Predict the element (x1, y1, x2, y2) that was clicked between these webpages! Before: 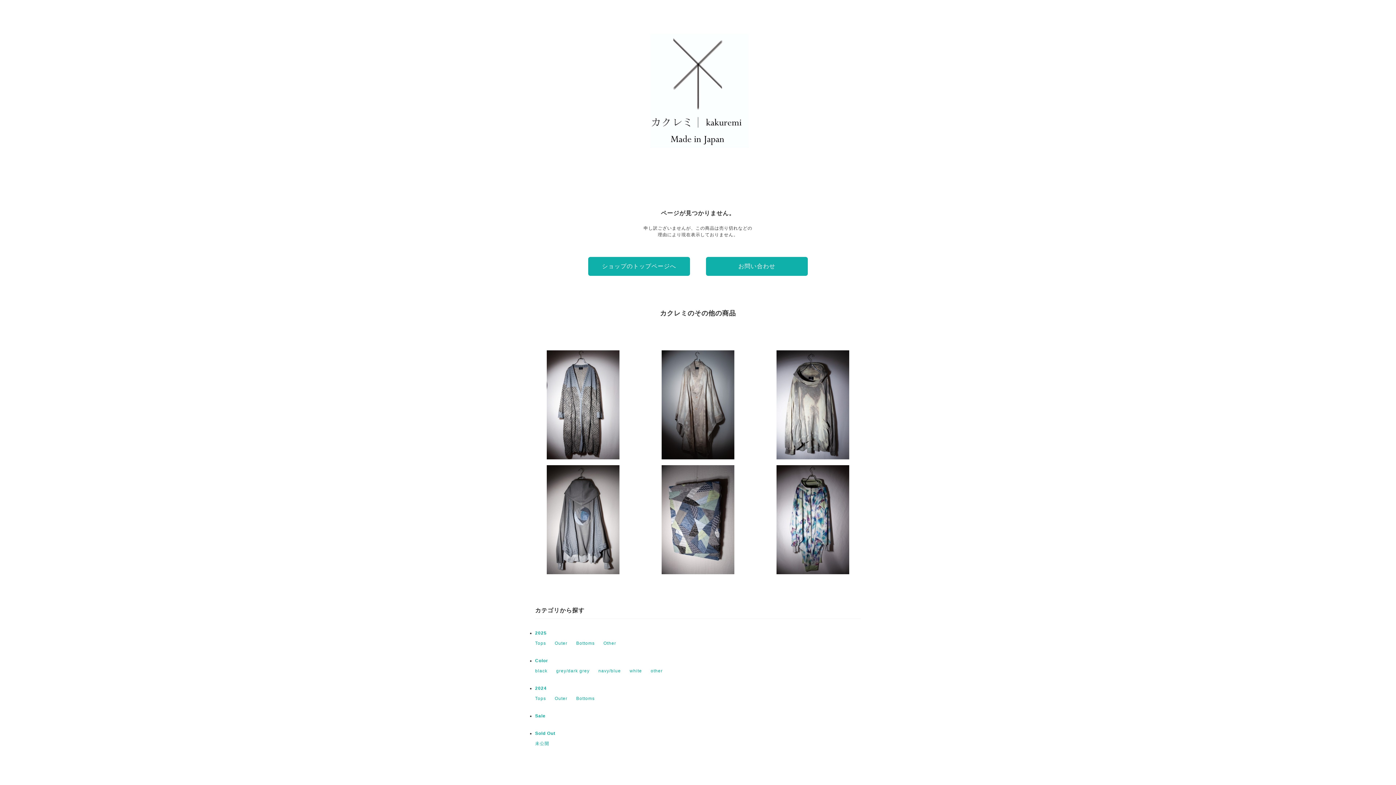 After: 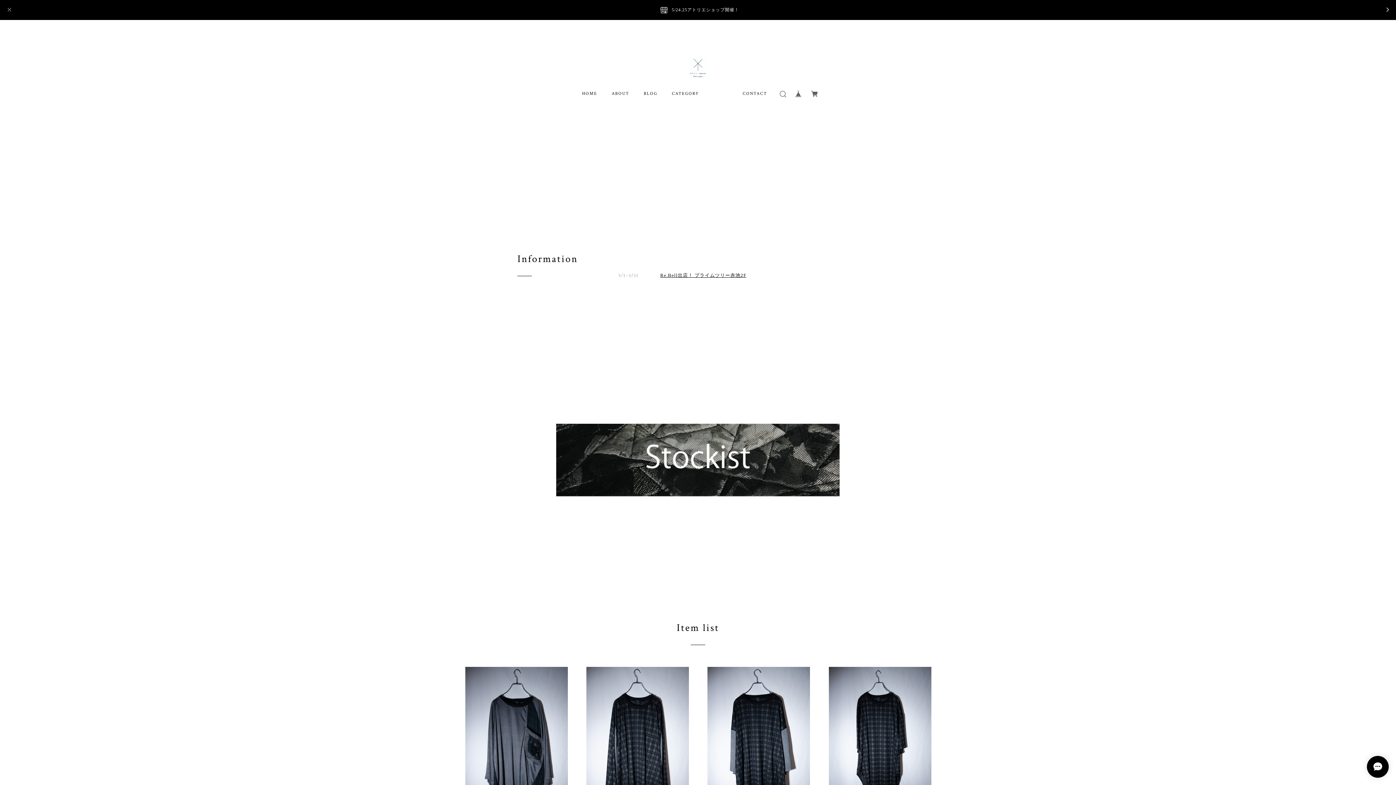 Action: label: ショップのトップページへ bbox: (588, 257, 690, 276)